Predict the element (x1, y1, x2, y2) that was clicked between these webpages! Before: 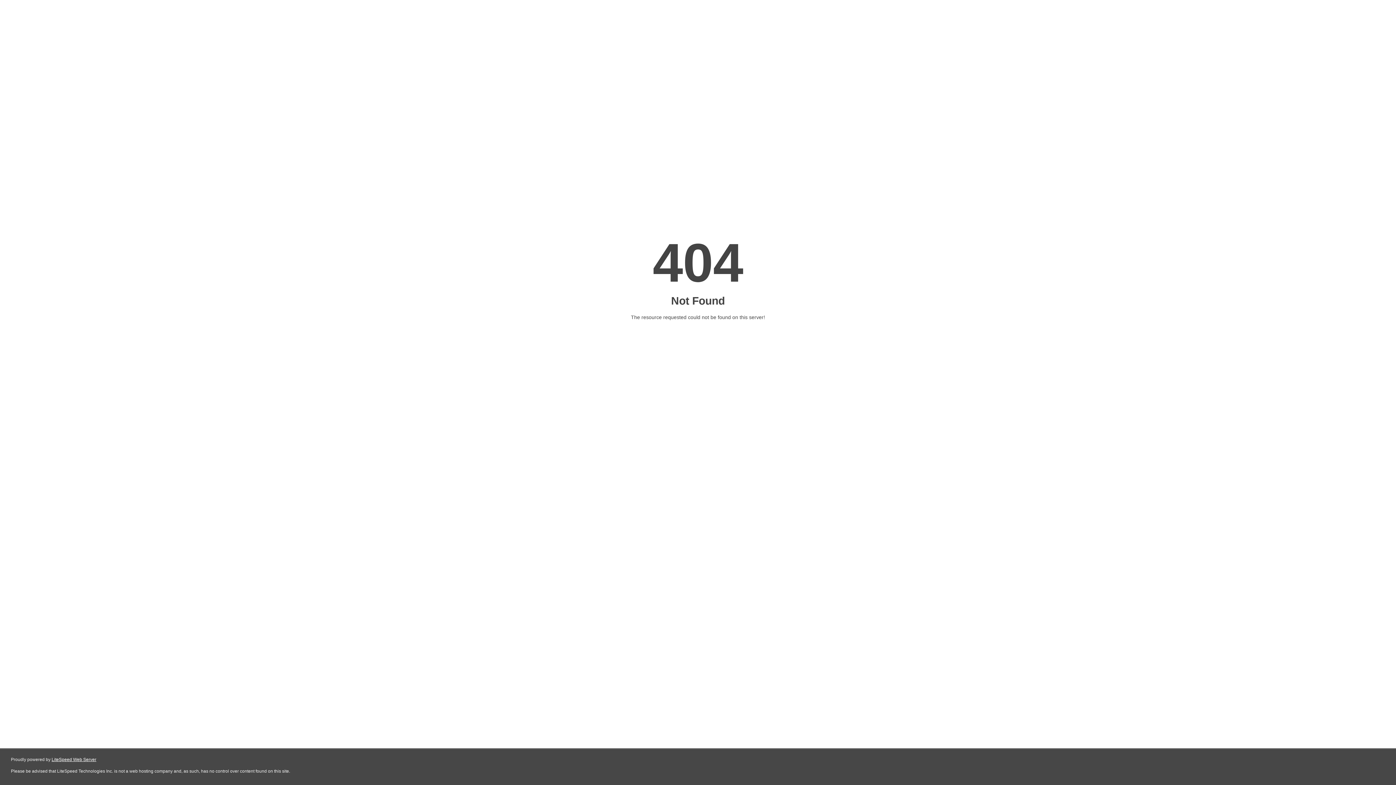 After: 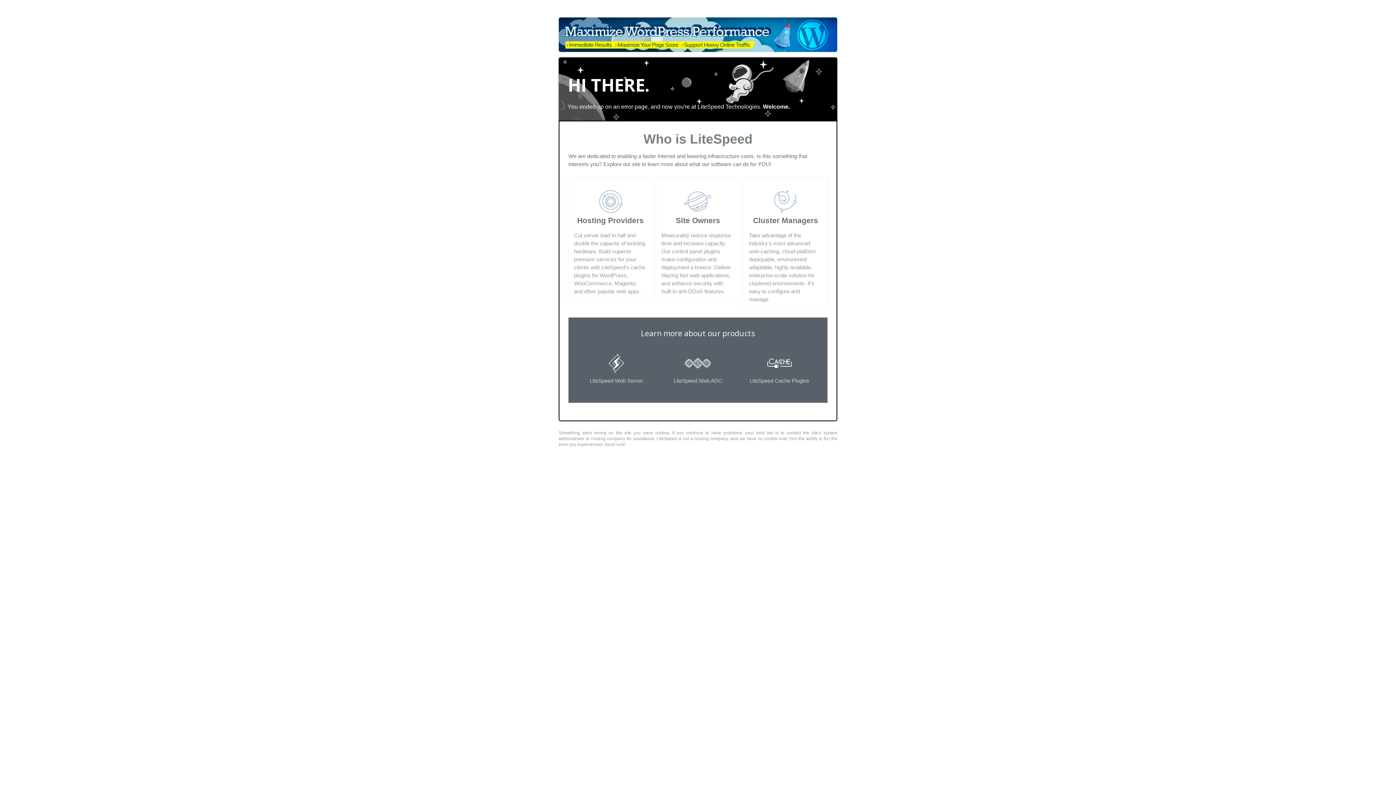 Action: label: LiteSpeed Web Server bbox: (51, 757, 96, 762)